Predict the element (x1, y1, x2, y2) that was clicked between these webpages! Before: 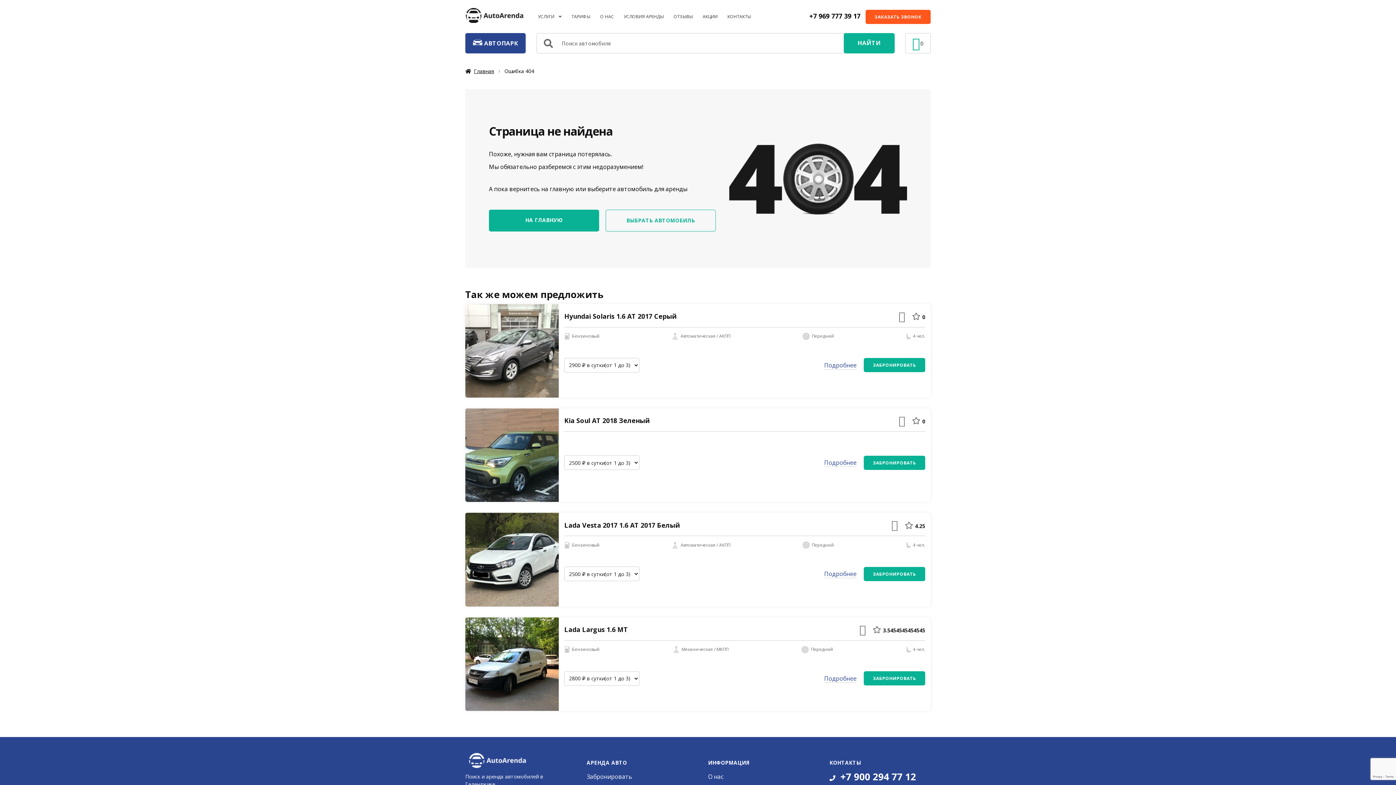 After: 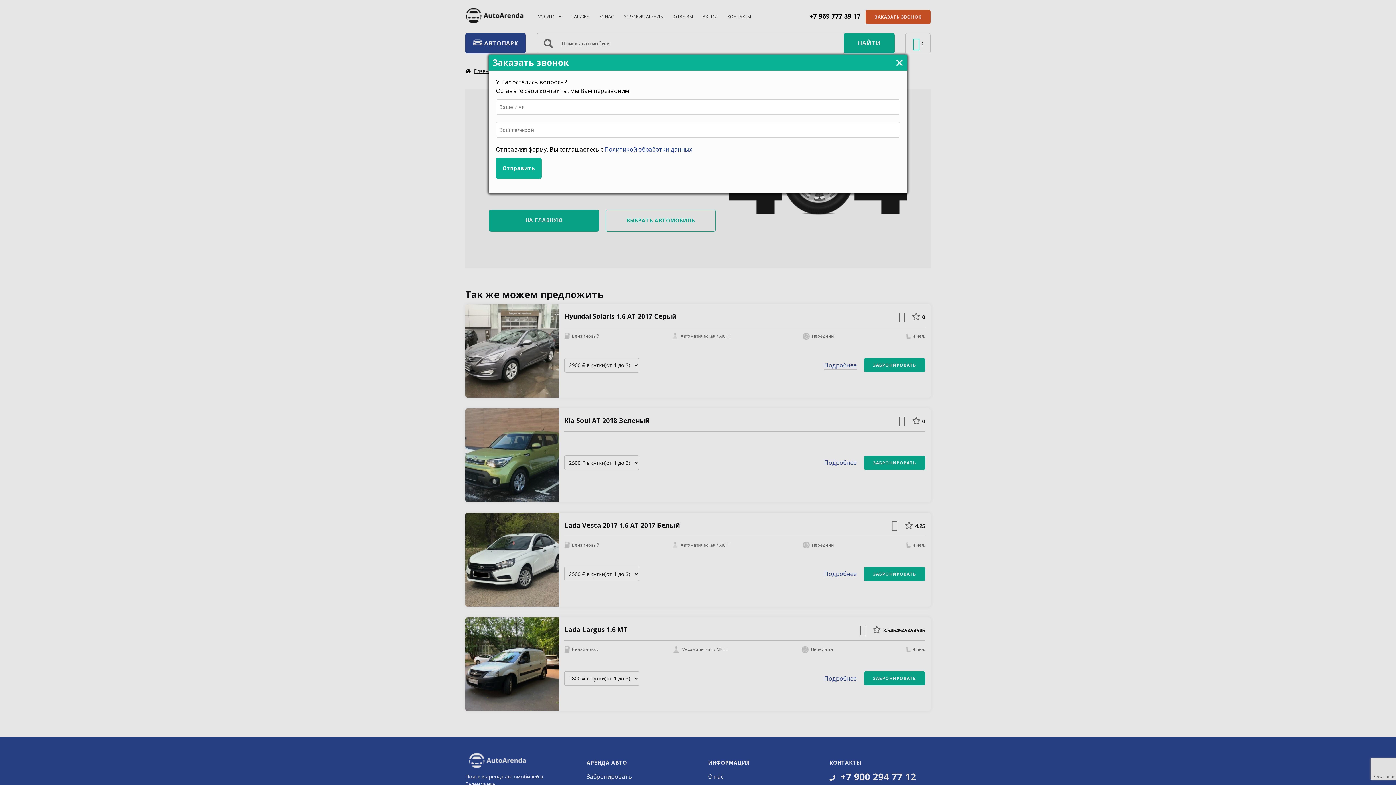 Action: bbox: (865, 9, 930, 24) label: ЗАКАЗАТЬ ЗВОНОК